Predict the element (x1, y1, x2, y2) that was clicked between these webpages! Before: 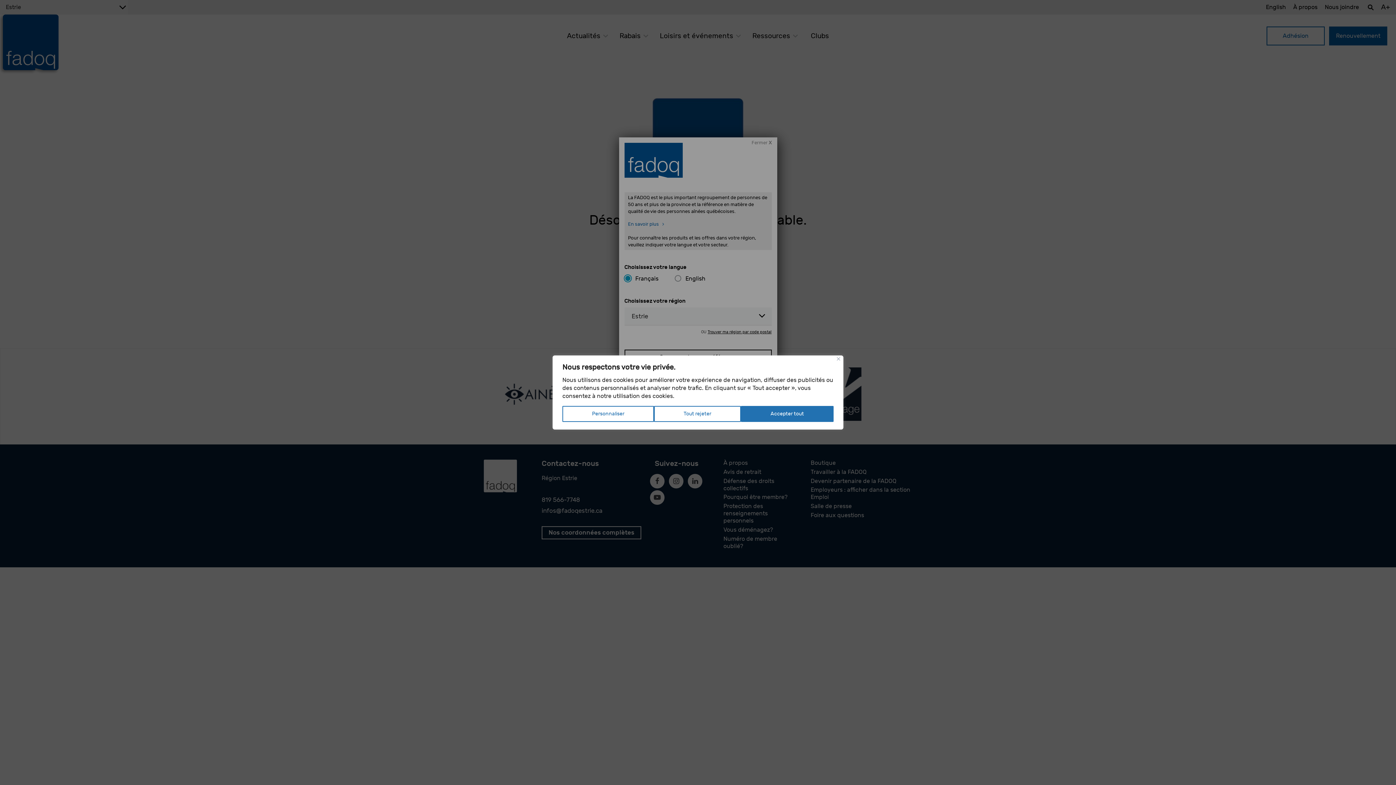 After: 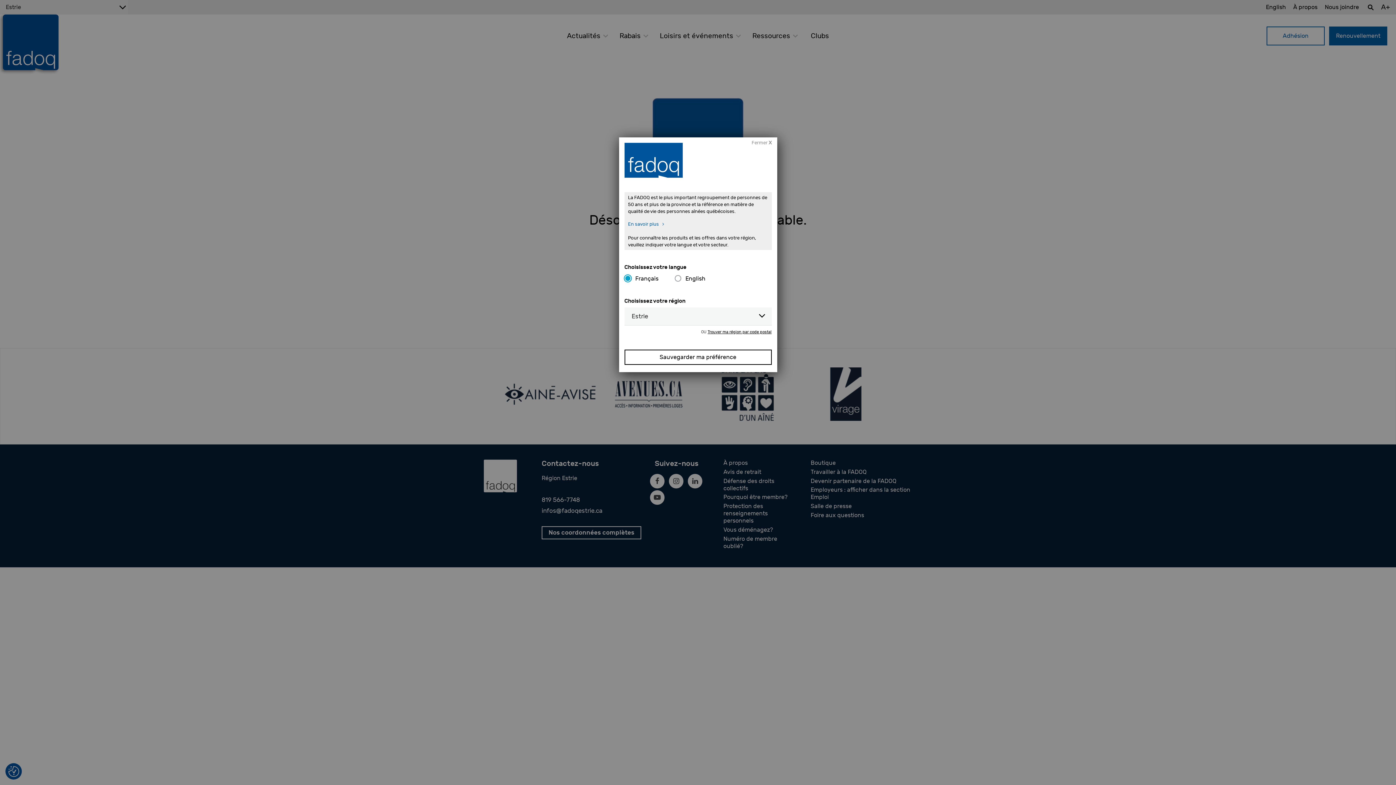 Action: bbox: (741, 406, 833, 422) label: Accepter tout